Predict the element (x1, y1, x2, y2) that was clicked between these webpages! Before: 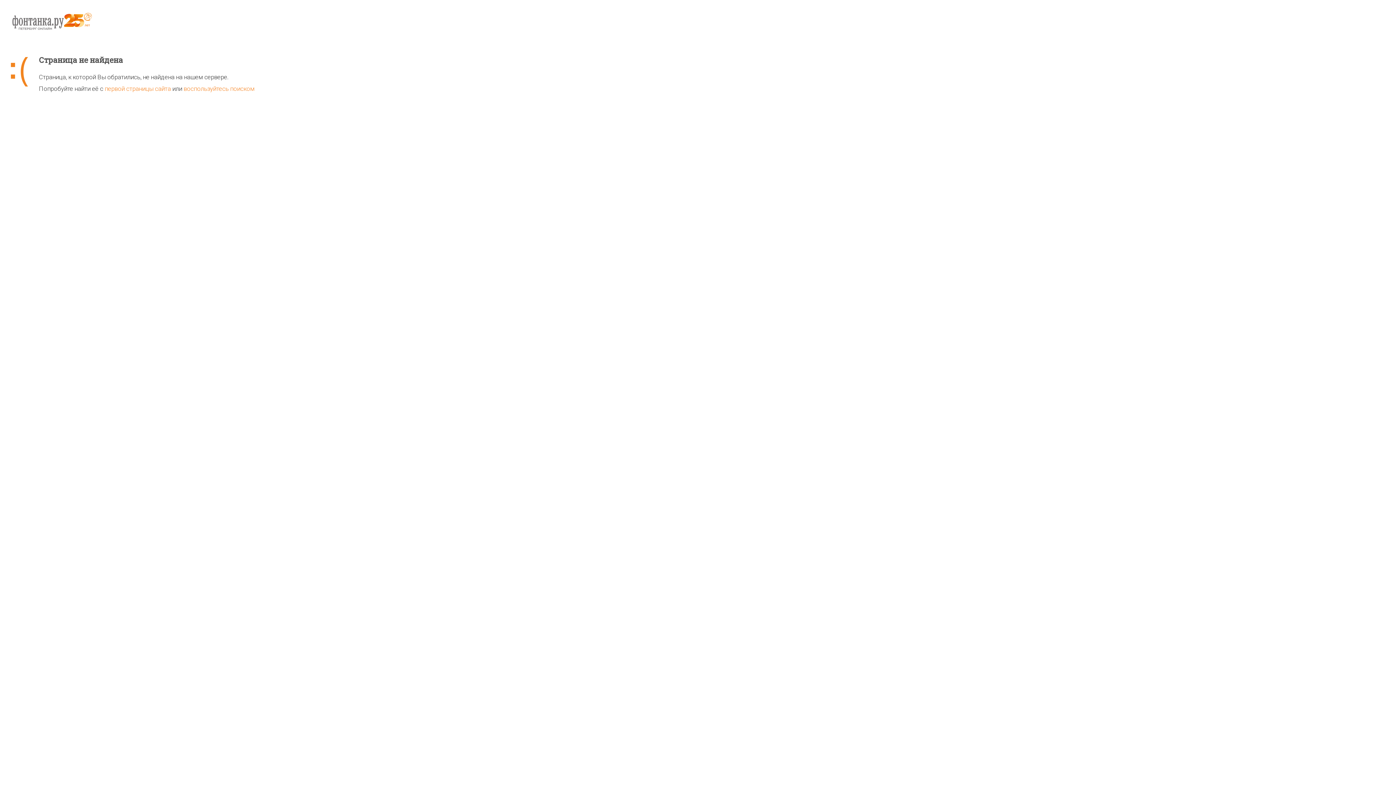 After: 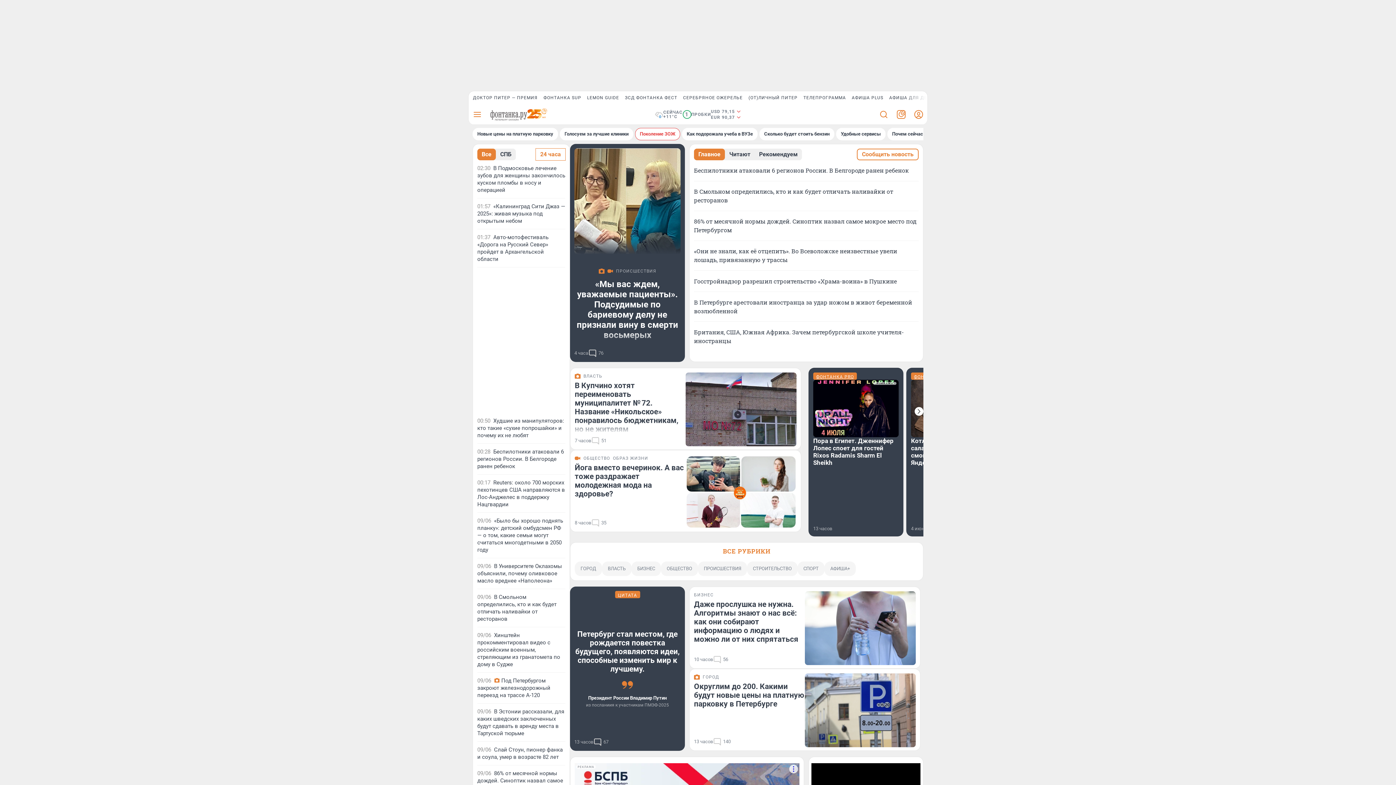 Action: bbox: (104, 85, 170, 92) label: первой страницы сайта